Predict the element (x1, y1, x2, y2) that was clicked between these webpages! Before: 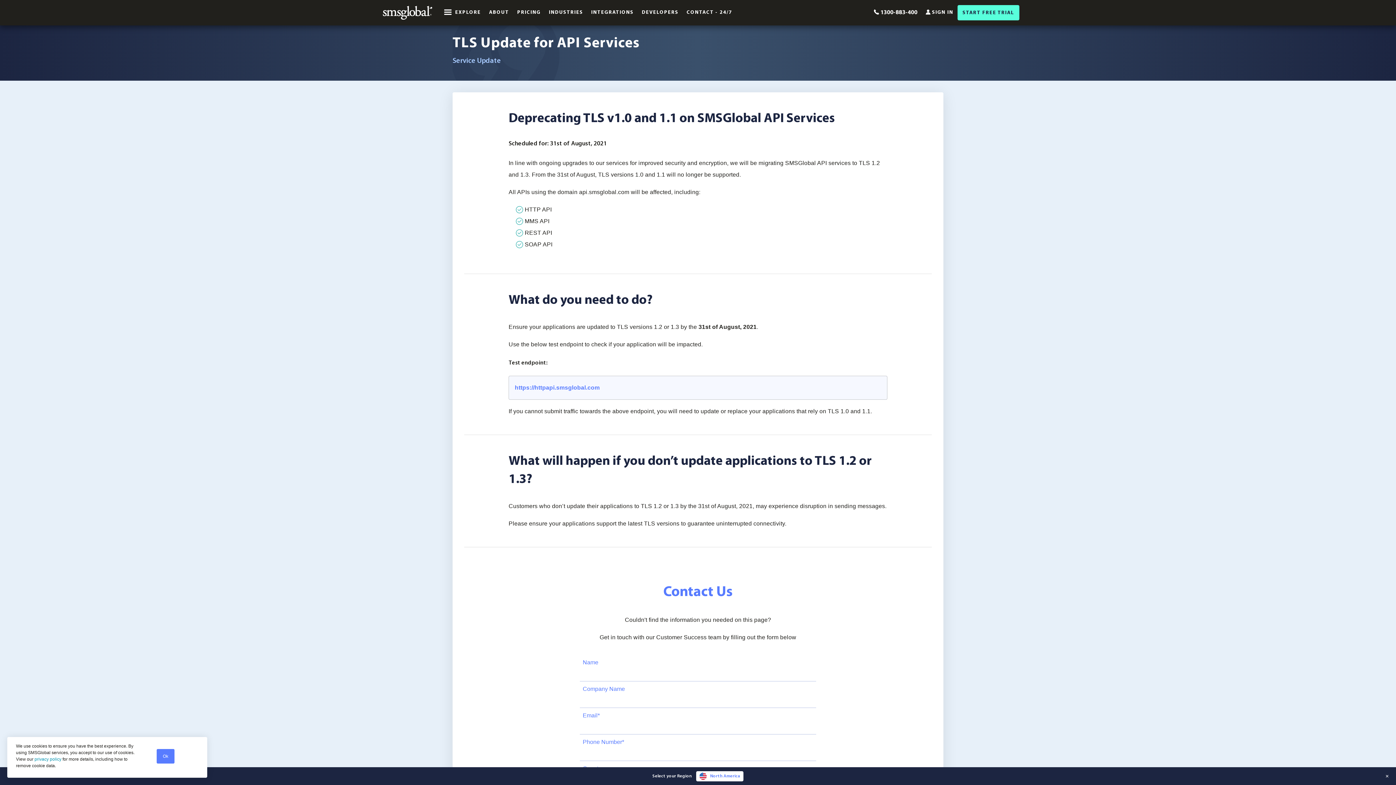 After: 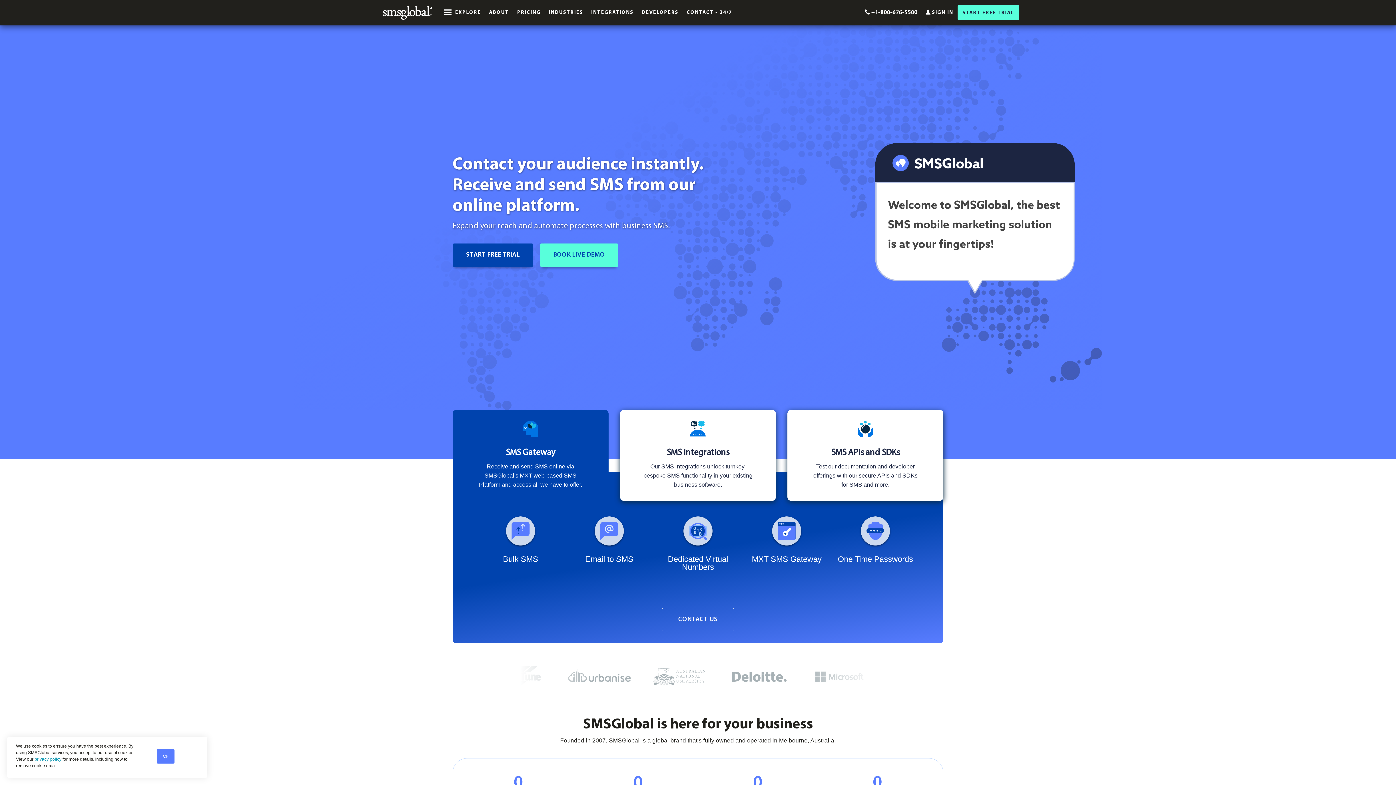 Action: label: North America bbox: (696, 771, 743, 781)